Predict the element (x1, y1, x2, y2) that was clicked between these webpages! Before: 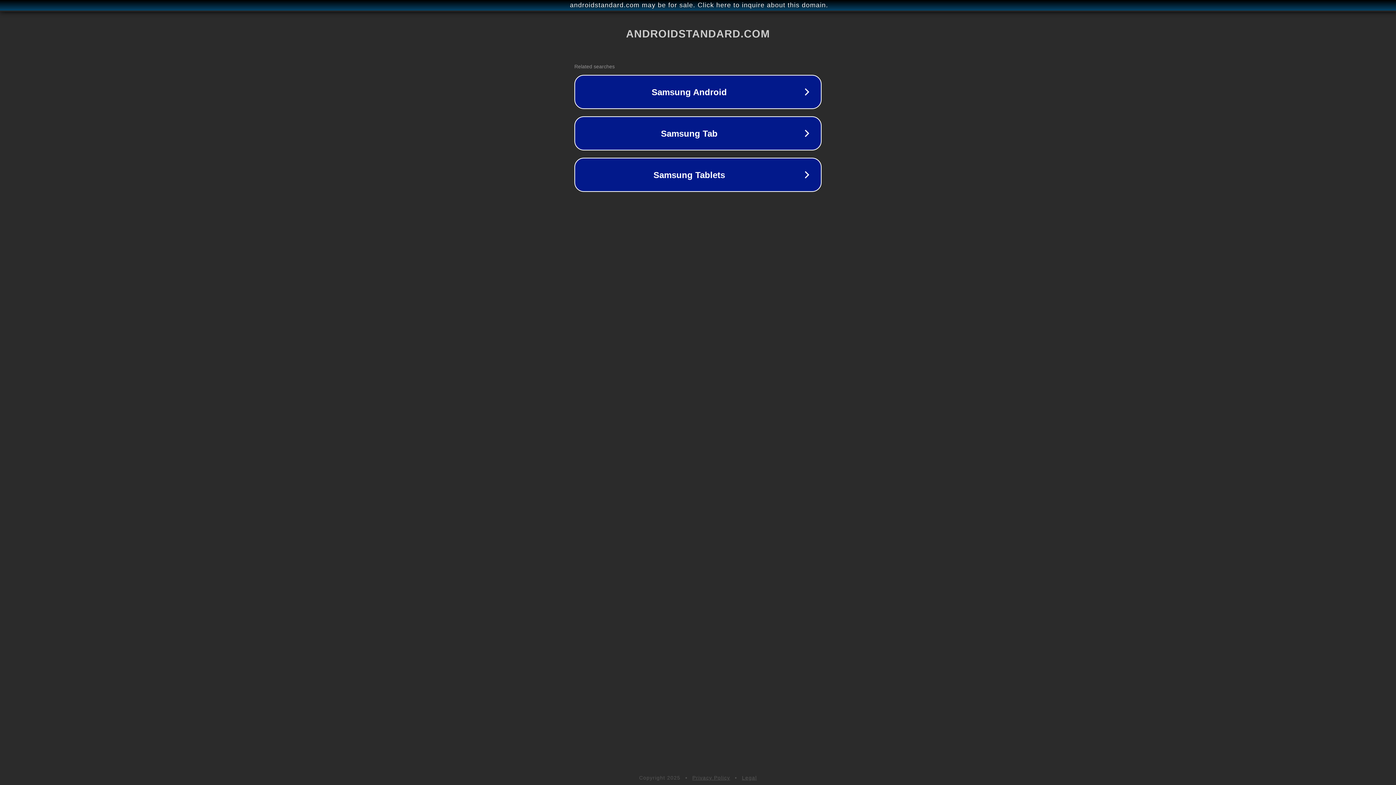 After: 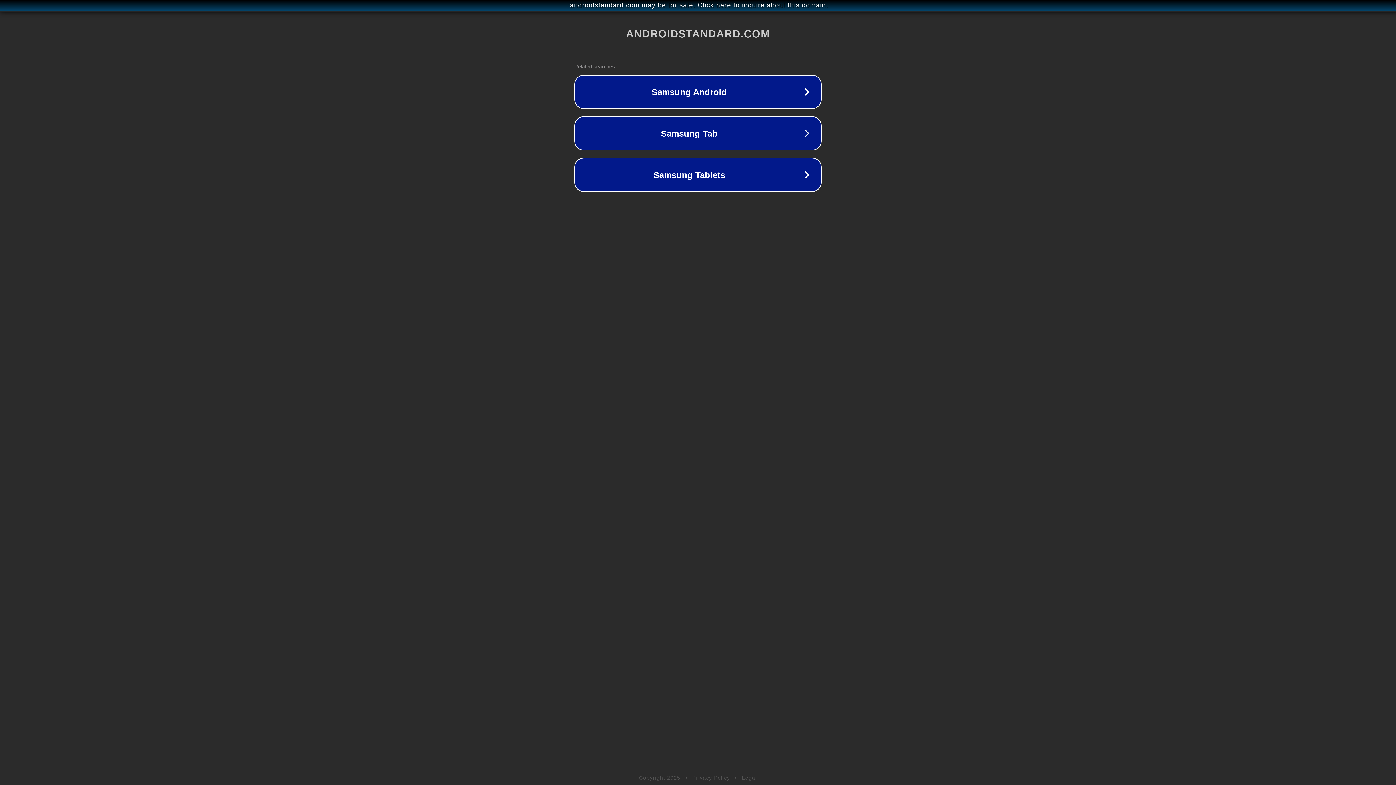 Action: label: Legal bbox: (742, 775, 757, 781)